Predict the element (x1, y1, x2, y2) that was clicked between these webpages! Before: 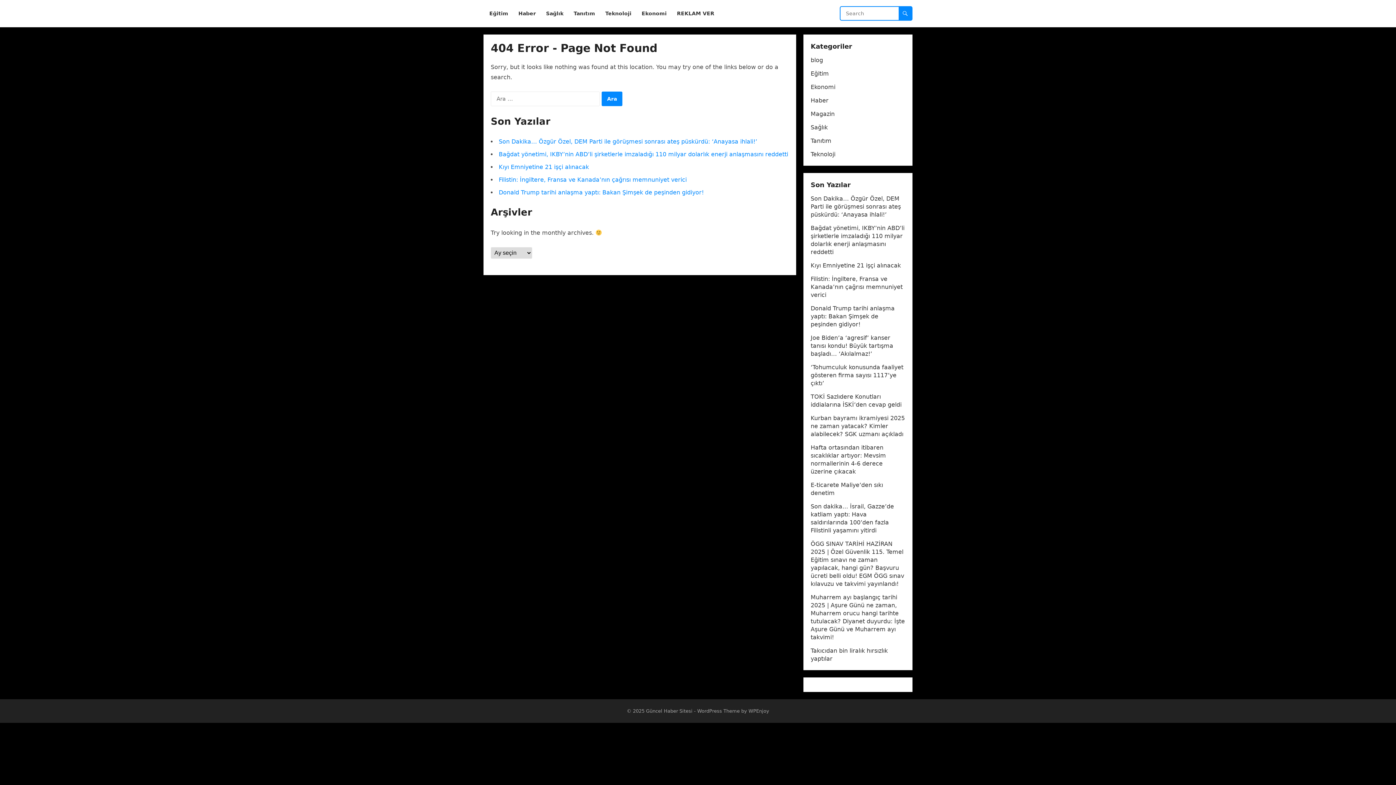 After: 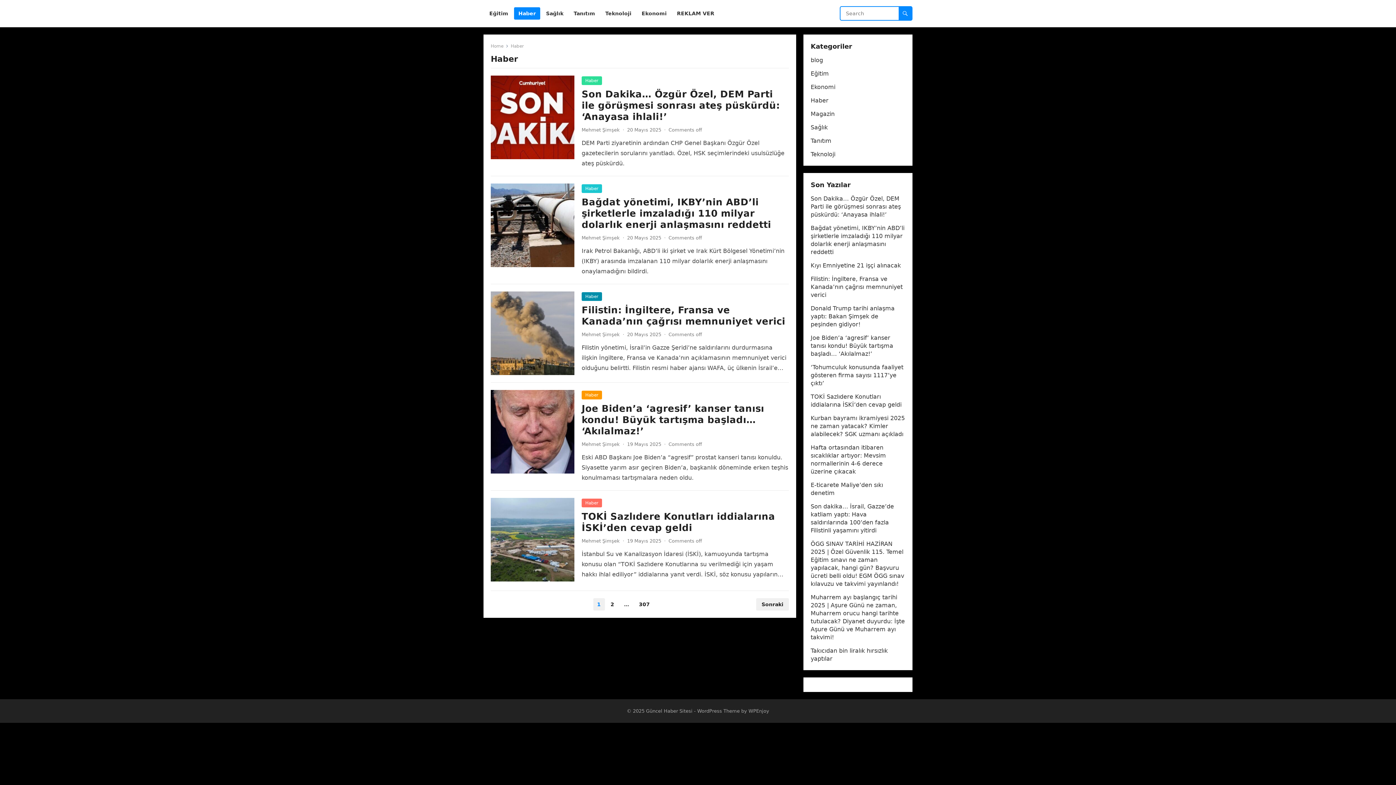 Action: label: Haber bbox: (810, 97, 828, 104)